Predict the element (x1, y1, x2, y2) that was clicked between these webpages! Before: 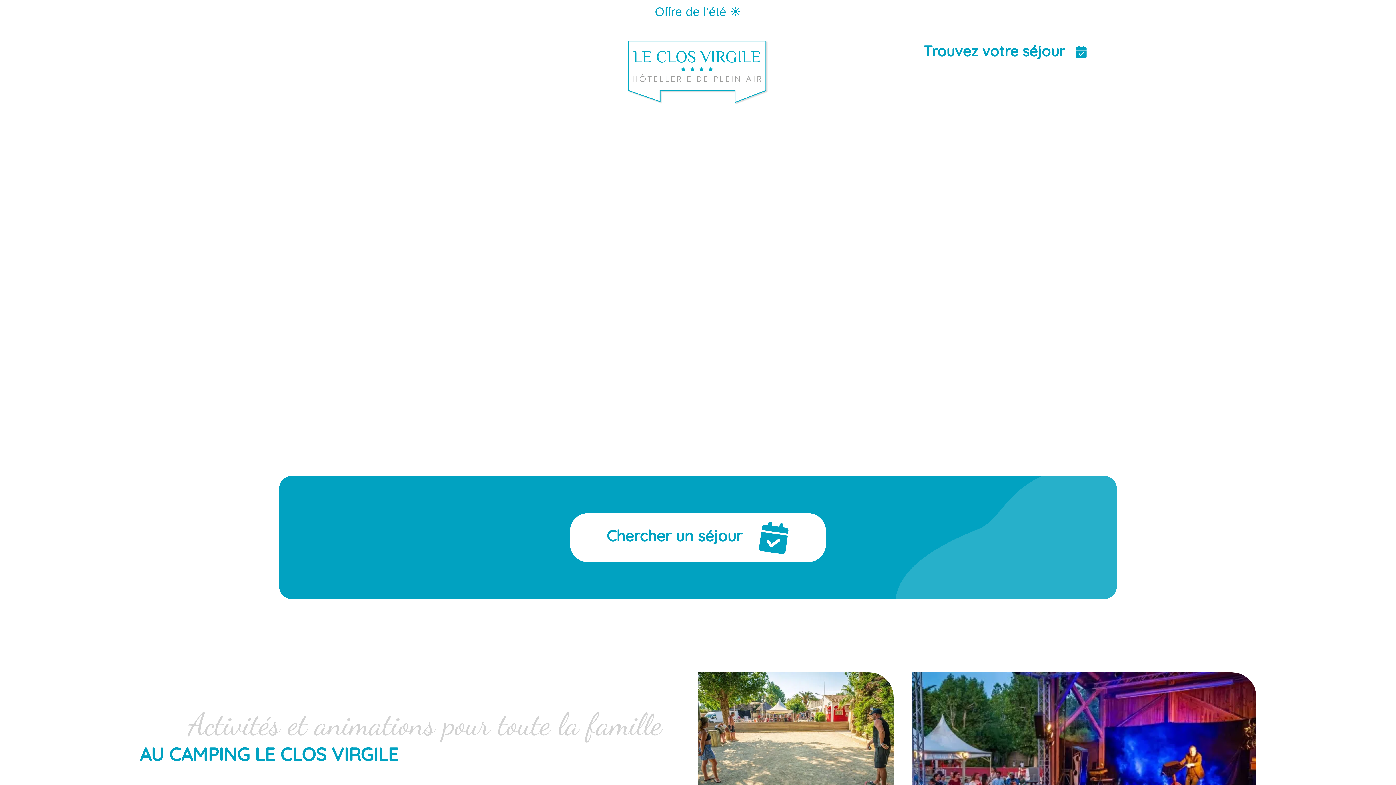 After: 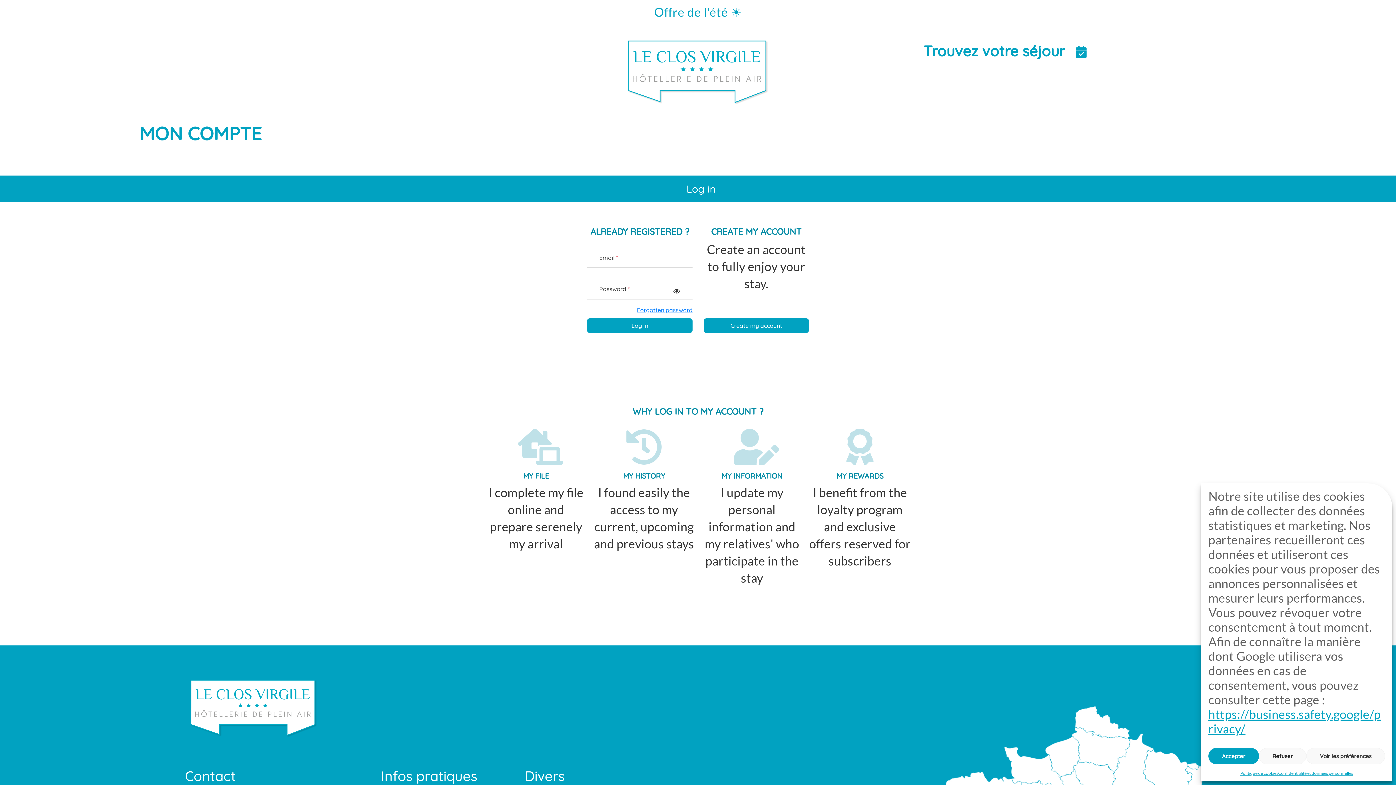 Action: bbox: (104, 41, 217, 61) label:  Mon compte